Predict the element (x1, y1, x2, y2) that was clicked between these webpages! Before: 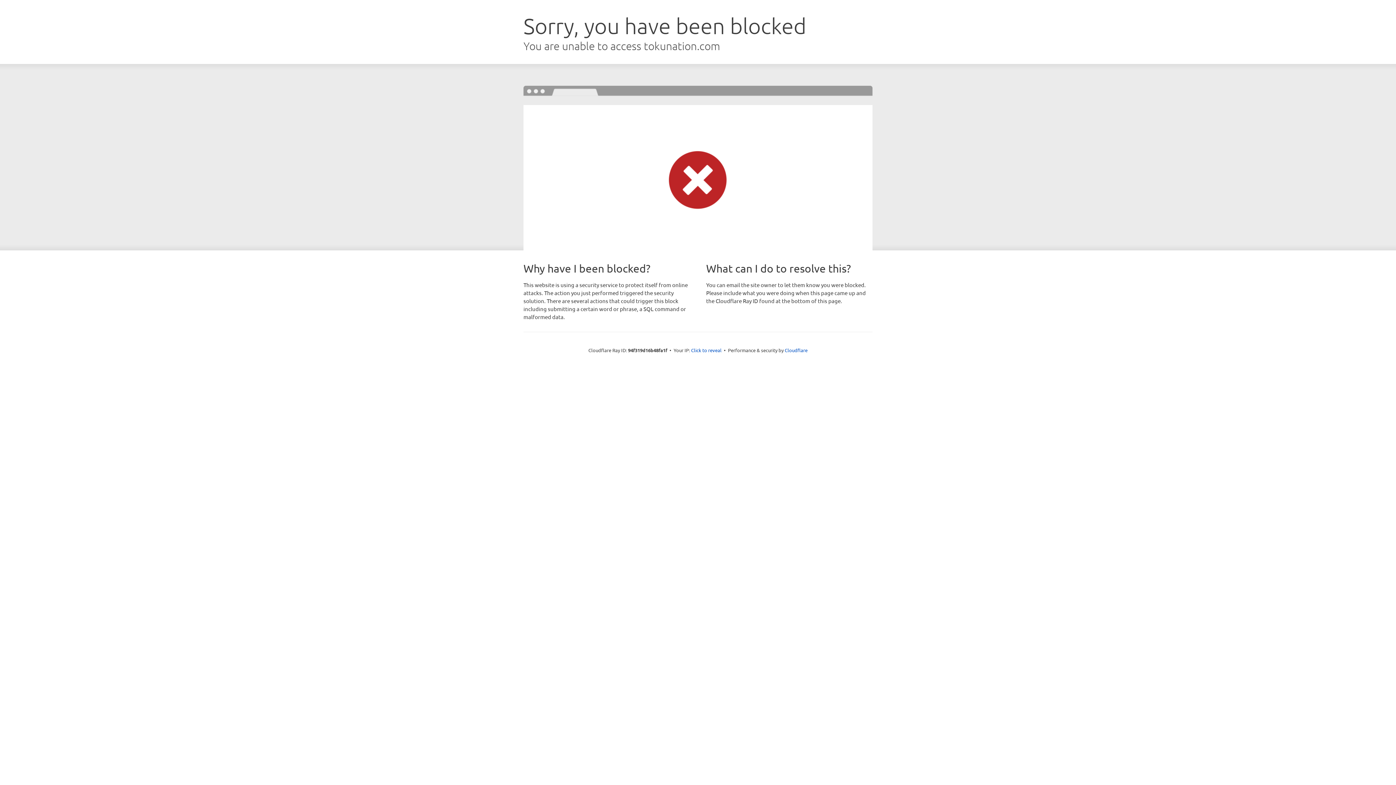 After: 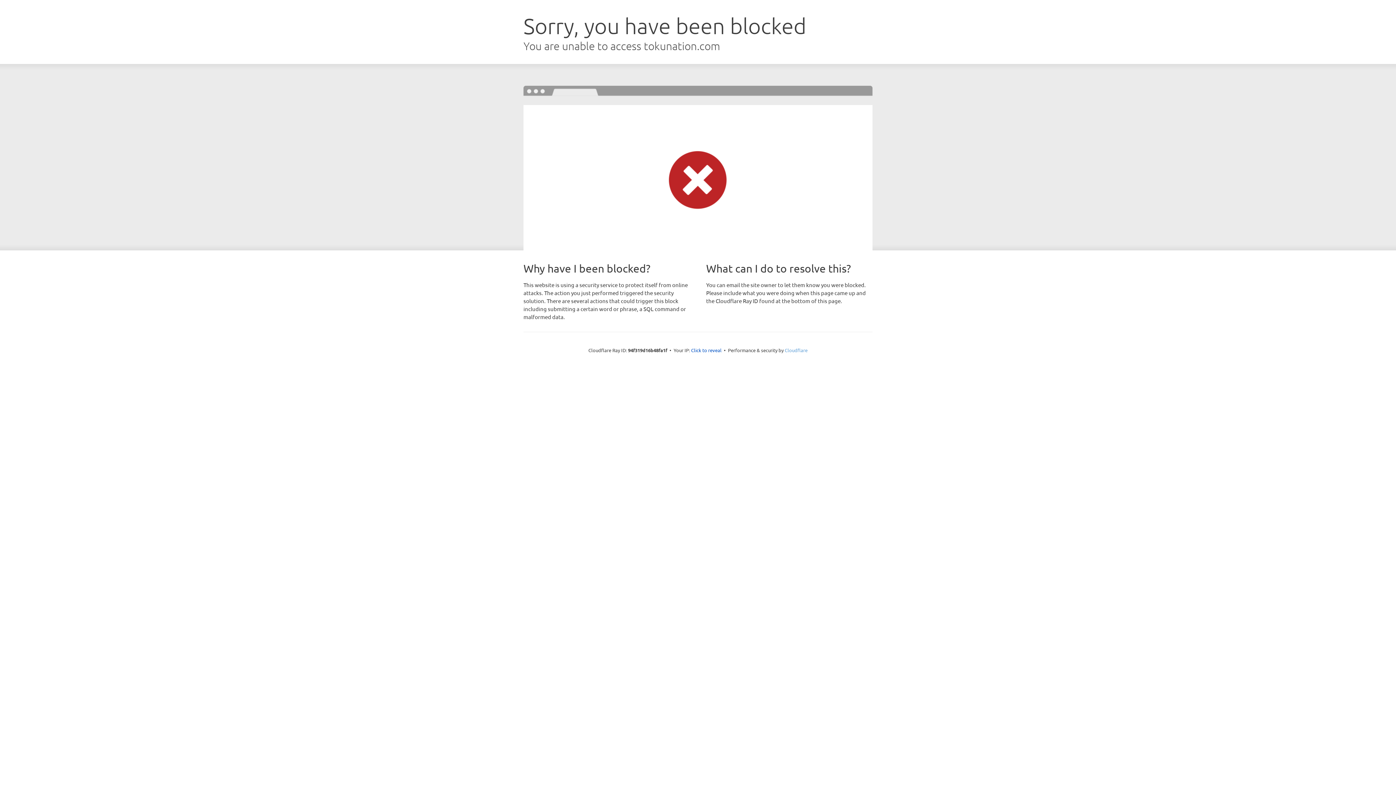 Action: bbox: (784, 347, 807, 353) label: Cloudflare